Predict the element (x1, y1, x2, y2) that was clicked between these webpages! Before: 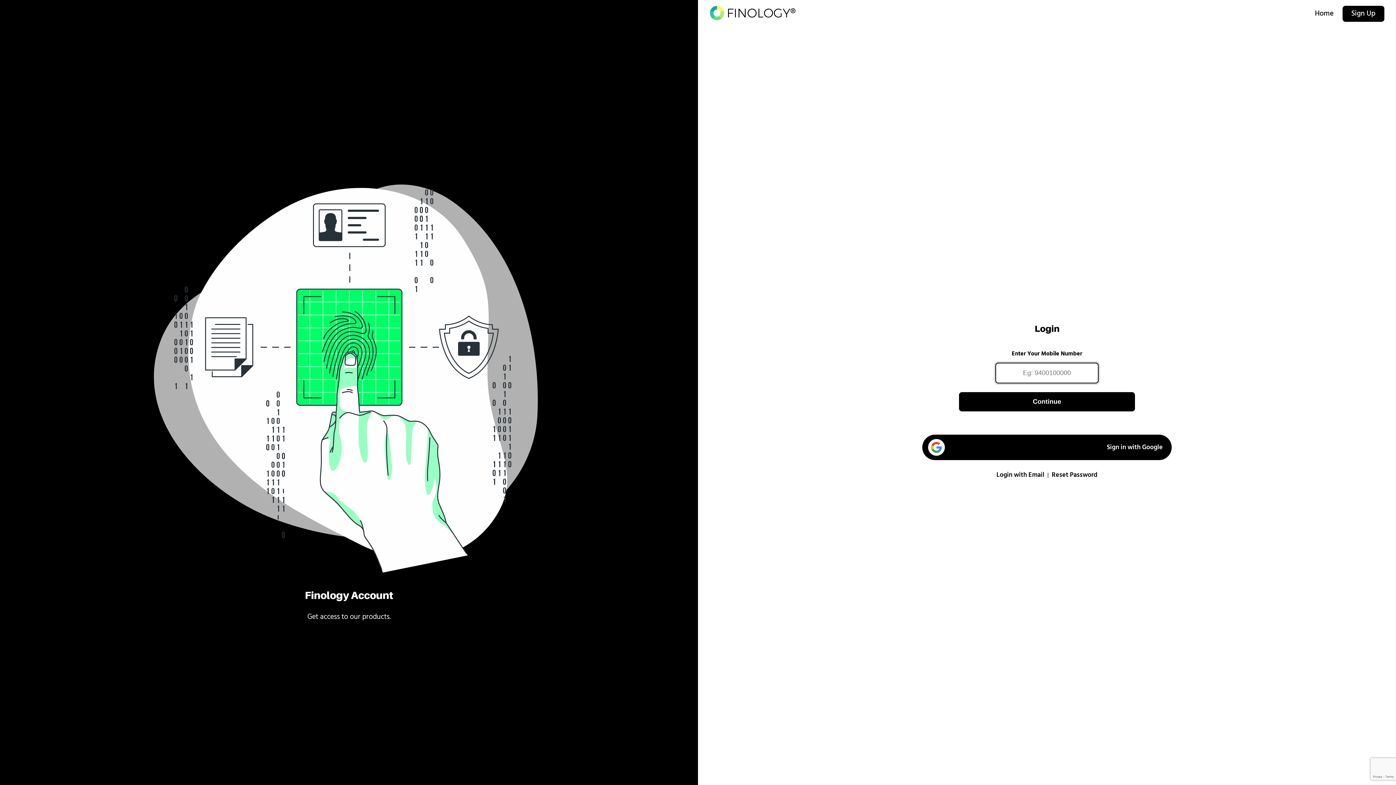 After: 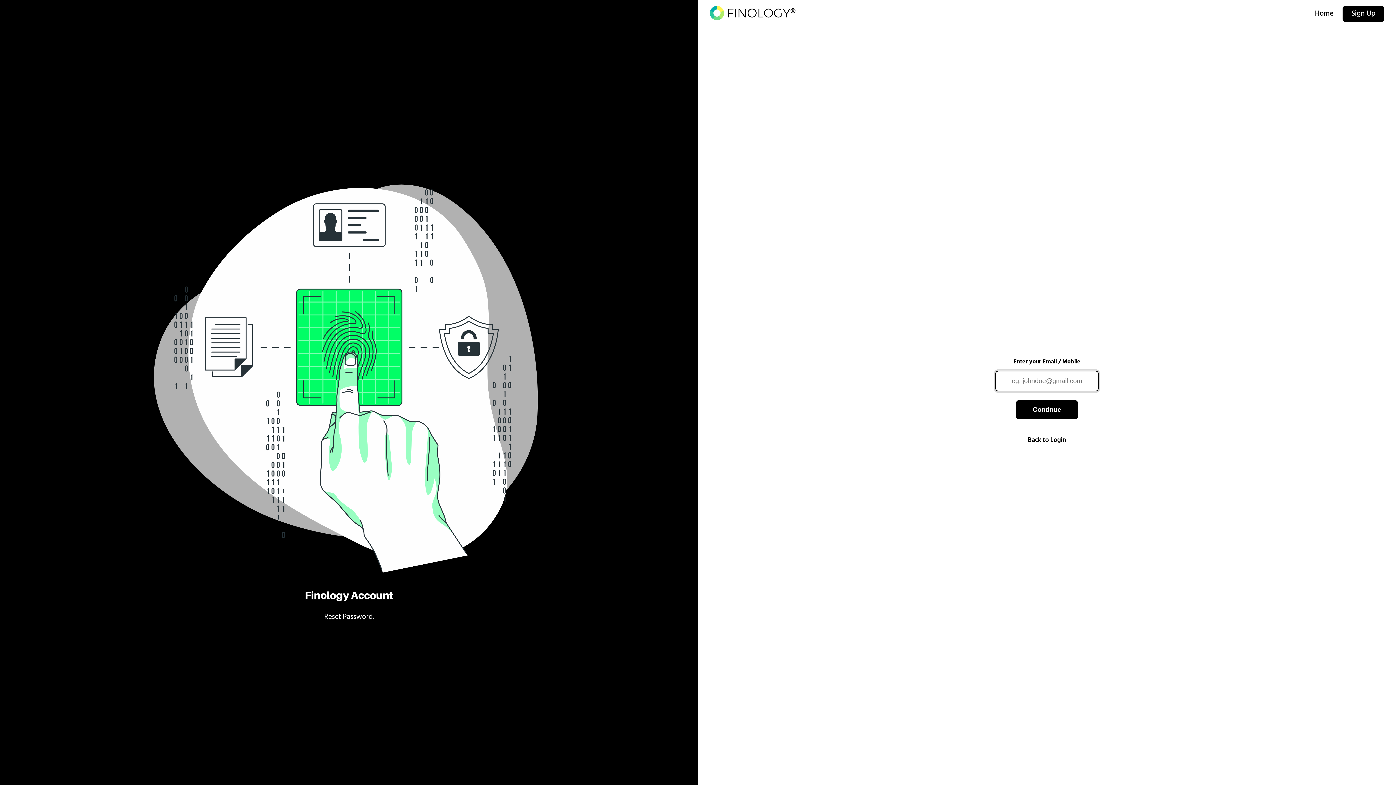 Action: bbox: (1051, 472, 1097, 478) label: Reset Password